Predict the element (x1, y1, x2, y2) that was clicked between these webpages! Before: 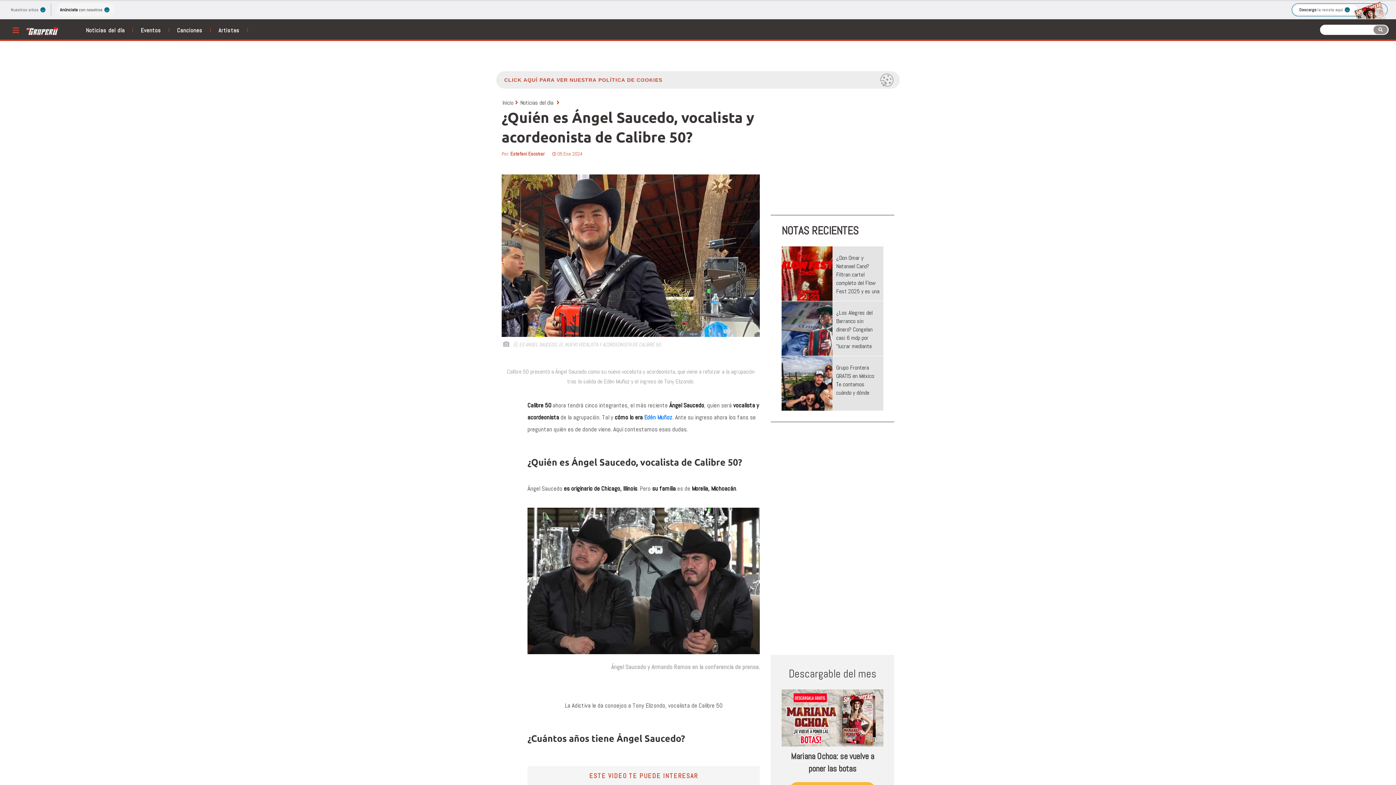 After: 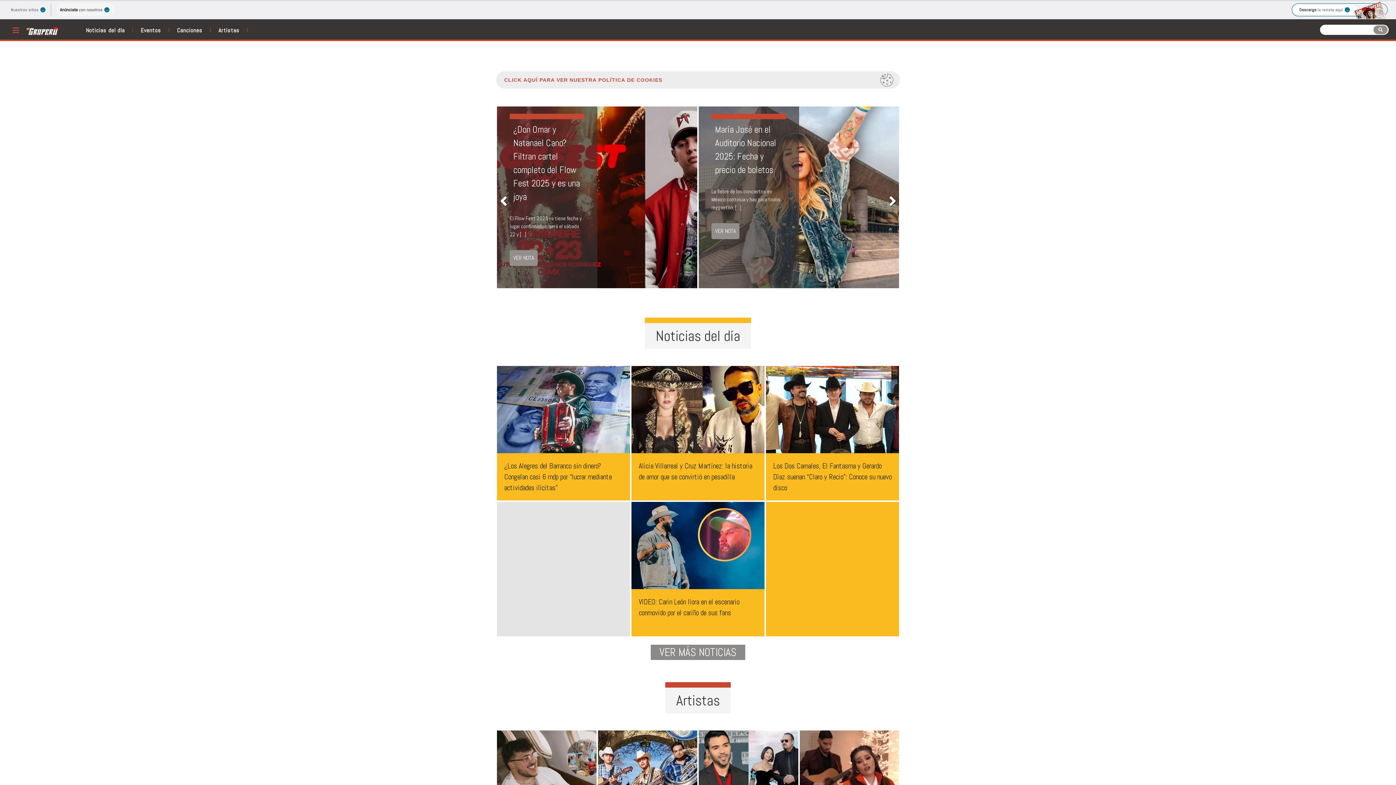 Action: label: Inicio bbox: (502, 98, 518, 106)